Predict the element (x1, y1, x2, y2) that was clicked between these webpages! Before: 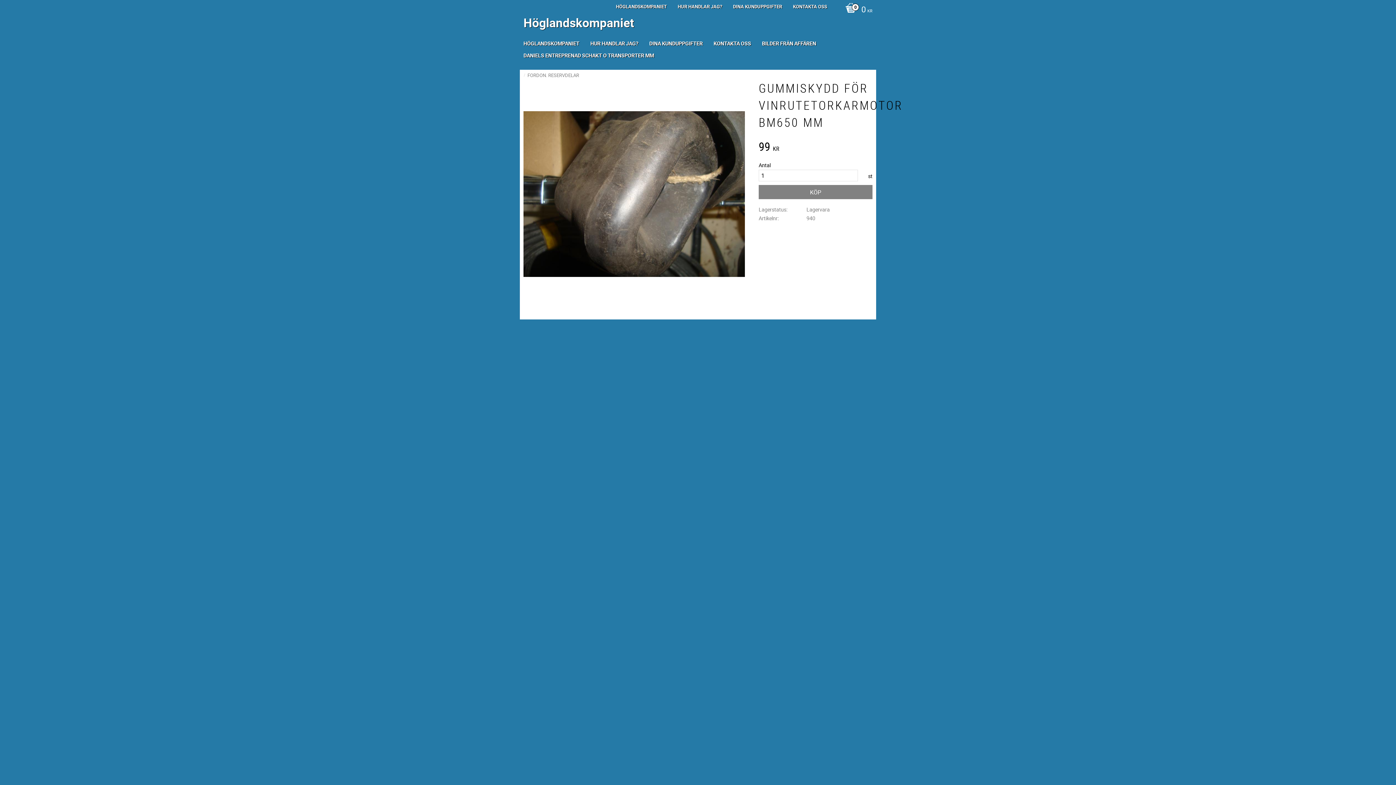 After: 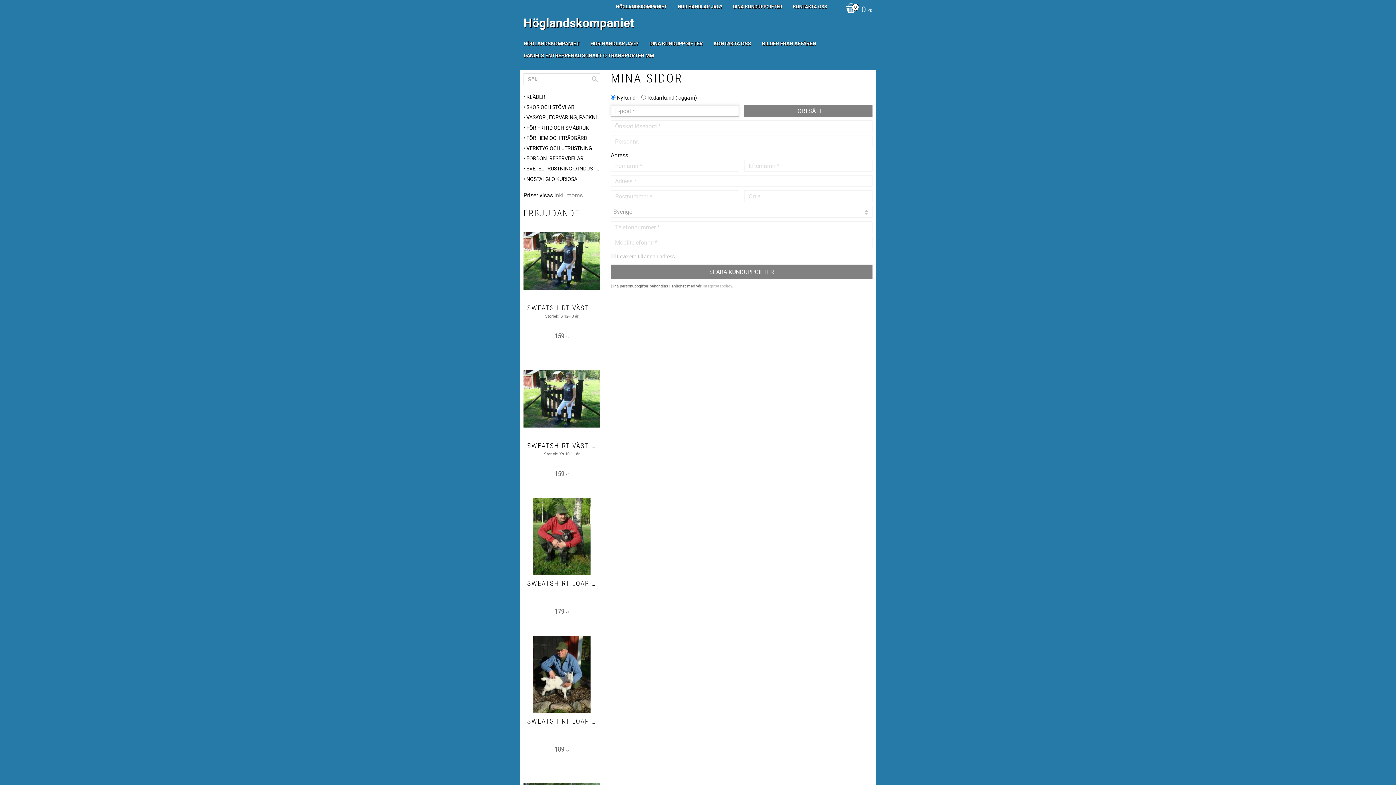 Action: label: DINA KUNDUPPGIFTER bbox: (649, 37, 706, 49)